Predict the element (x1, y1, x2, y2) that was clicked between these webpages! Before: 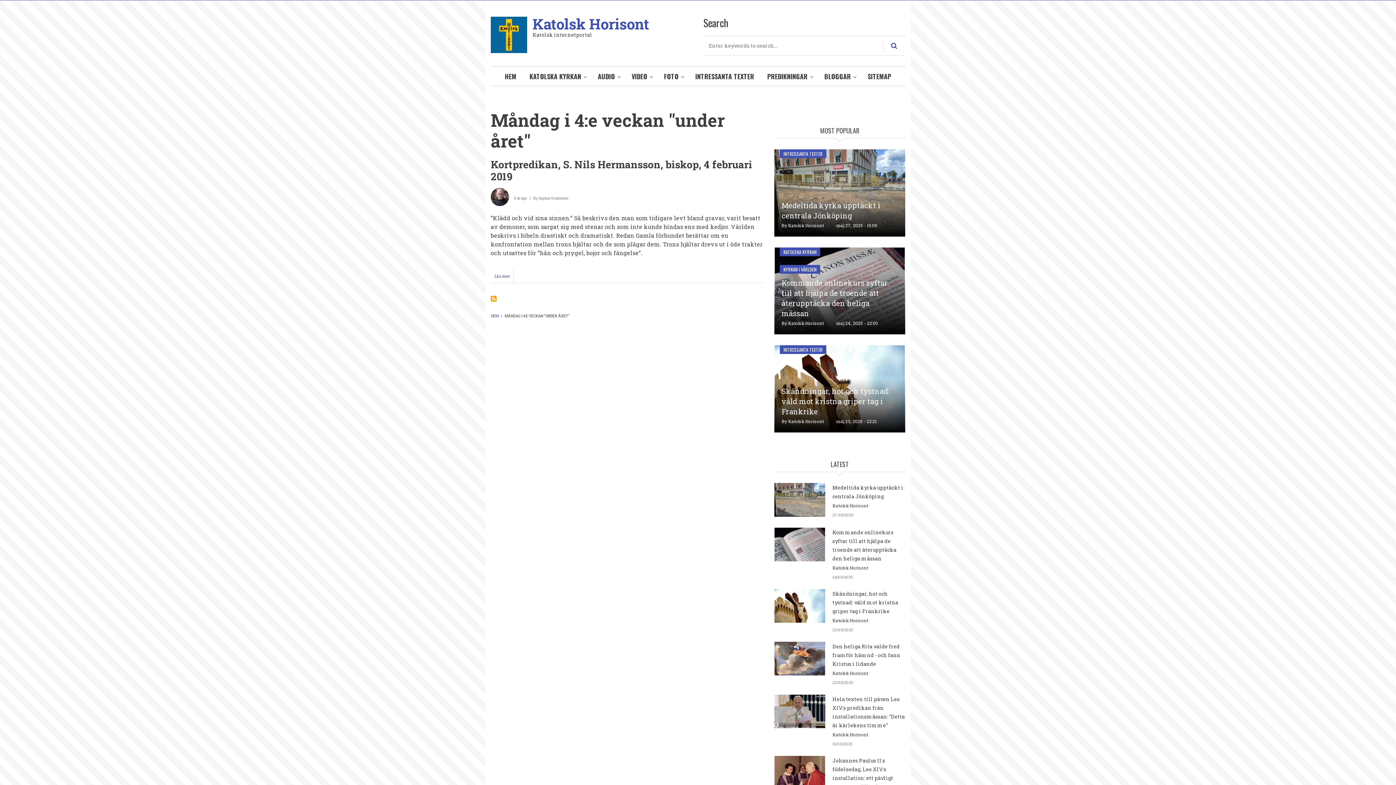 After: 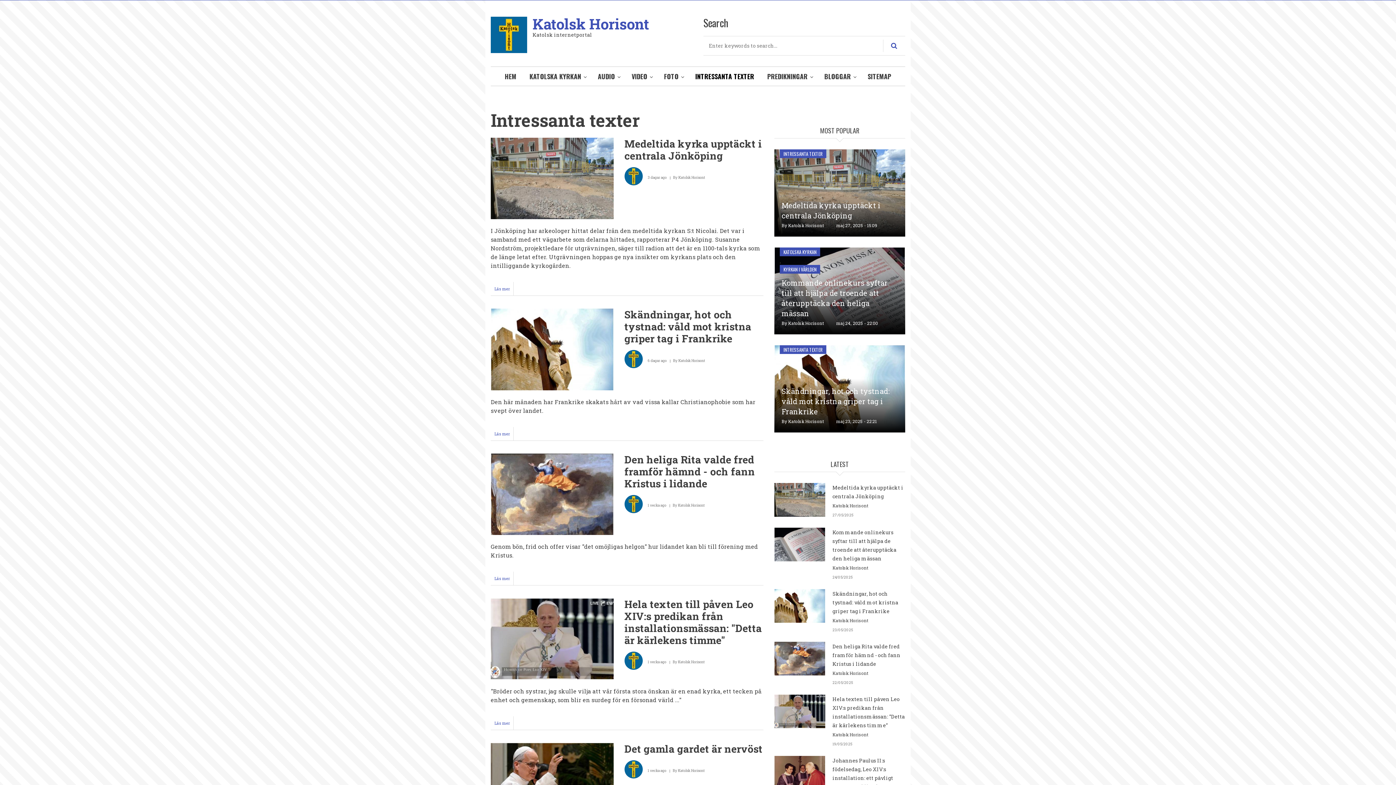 Action: label: INTRESSANTA TEXTER bbox: (780, 345, 826, 354)